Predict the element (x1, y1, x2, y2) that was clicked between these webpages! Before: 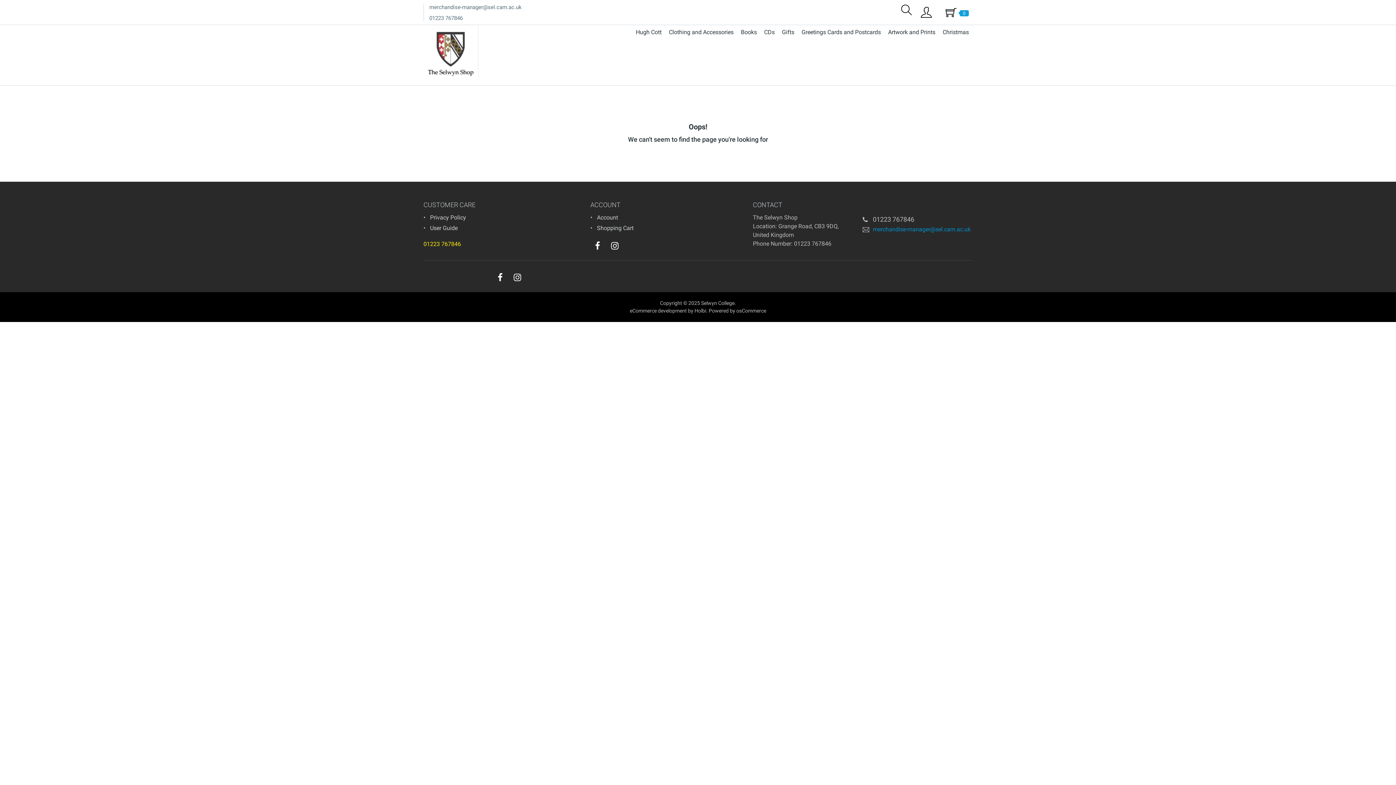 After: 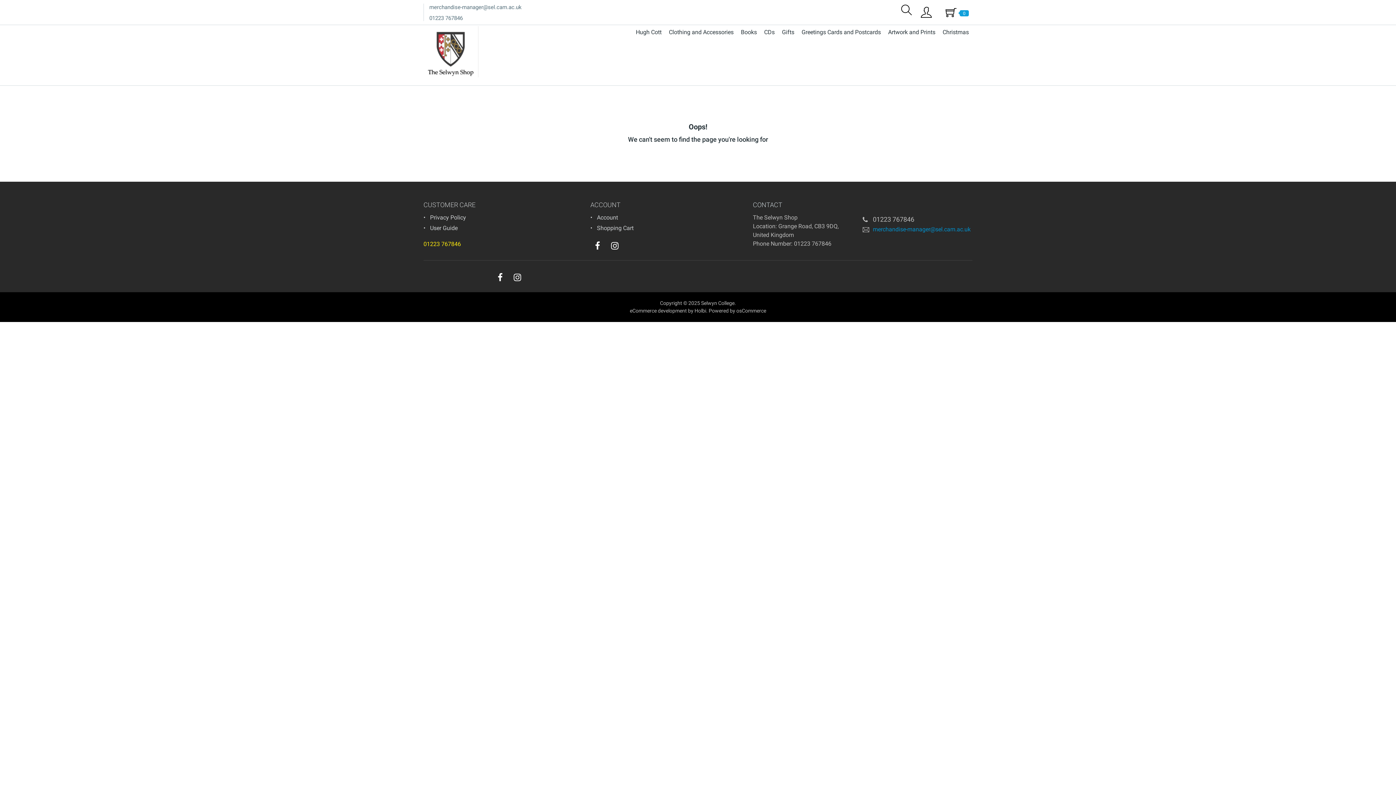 Action: label: youtube bbox: (529, 277, 535, 280)